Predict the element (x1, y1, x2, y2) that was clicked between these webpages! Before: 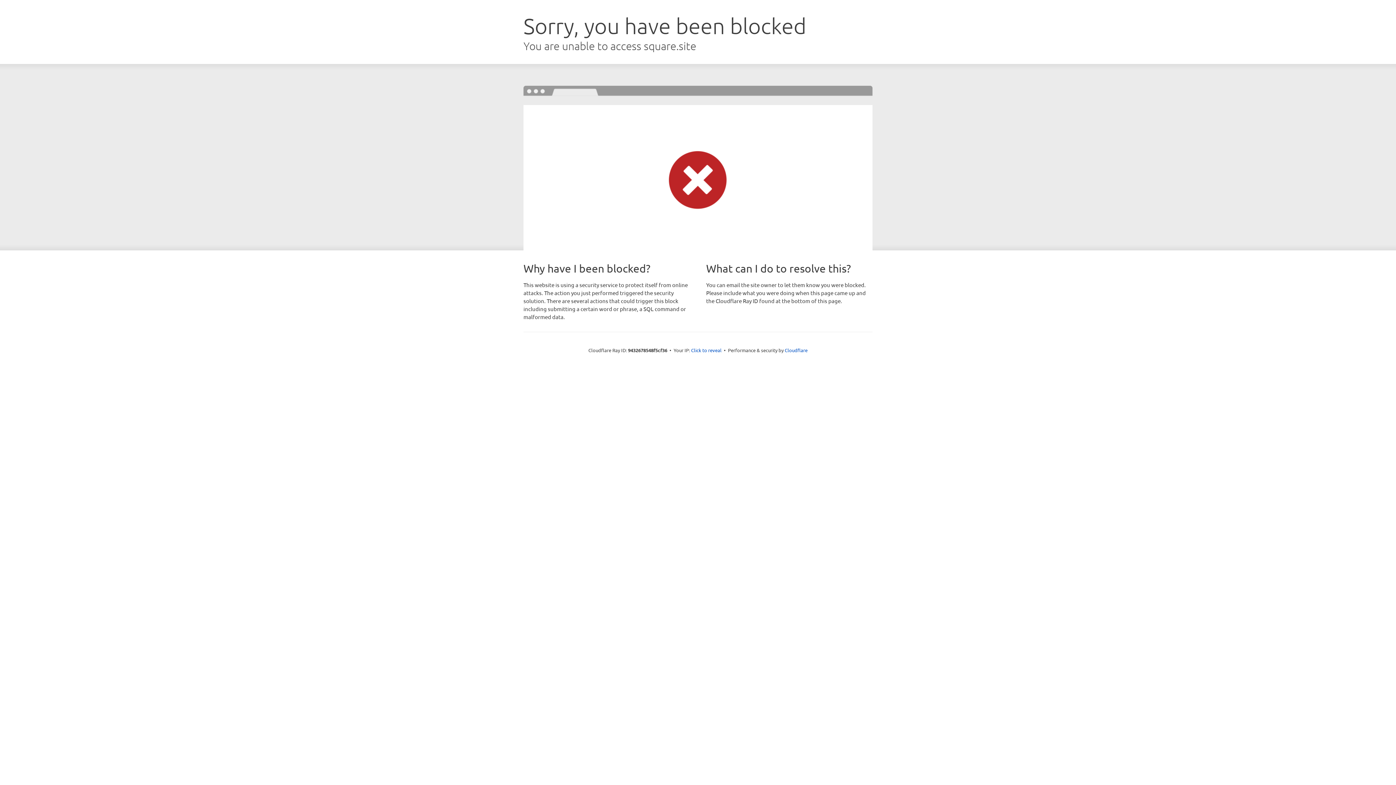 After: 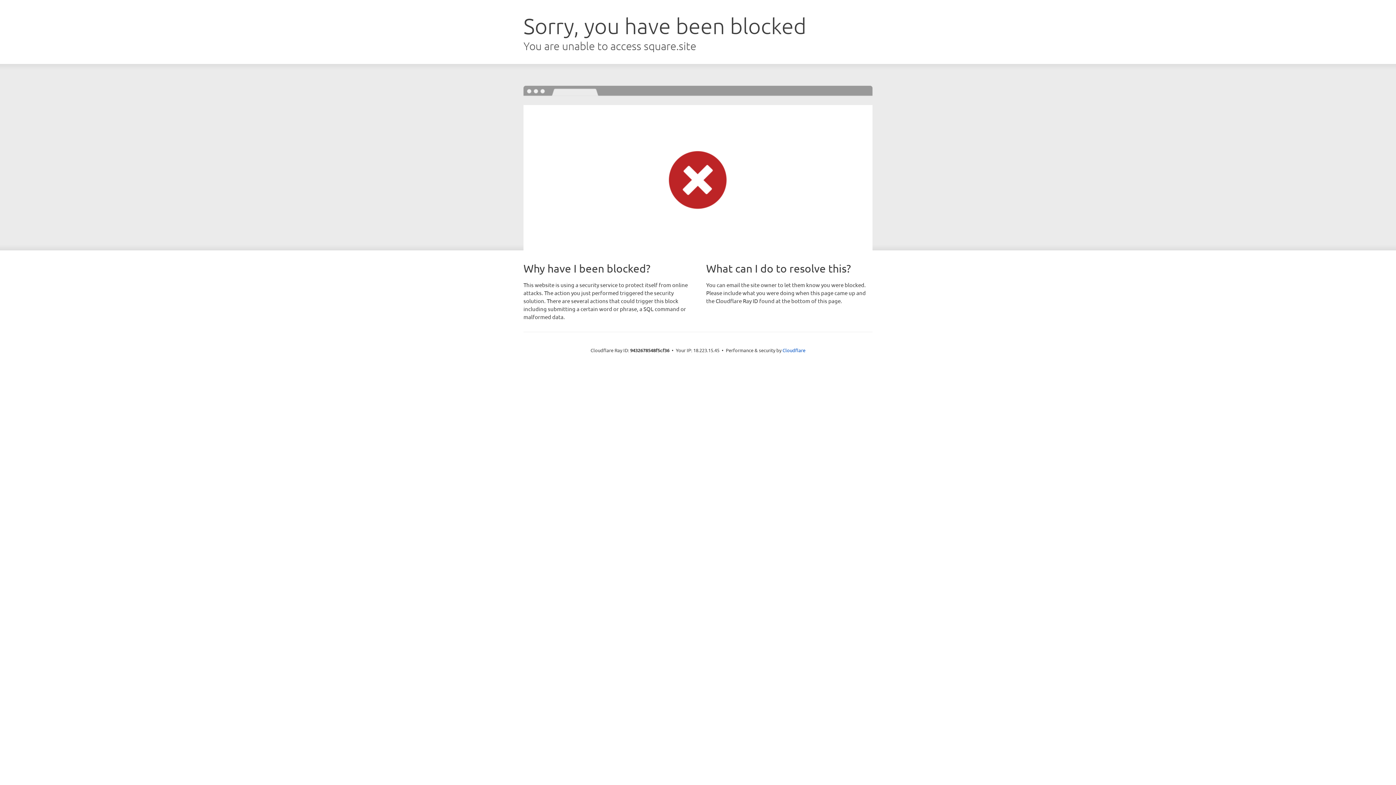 Action: label: Click to reveal bbox: (691, 346, 721, 353)